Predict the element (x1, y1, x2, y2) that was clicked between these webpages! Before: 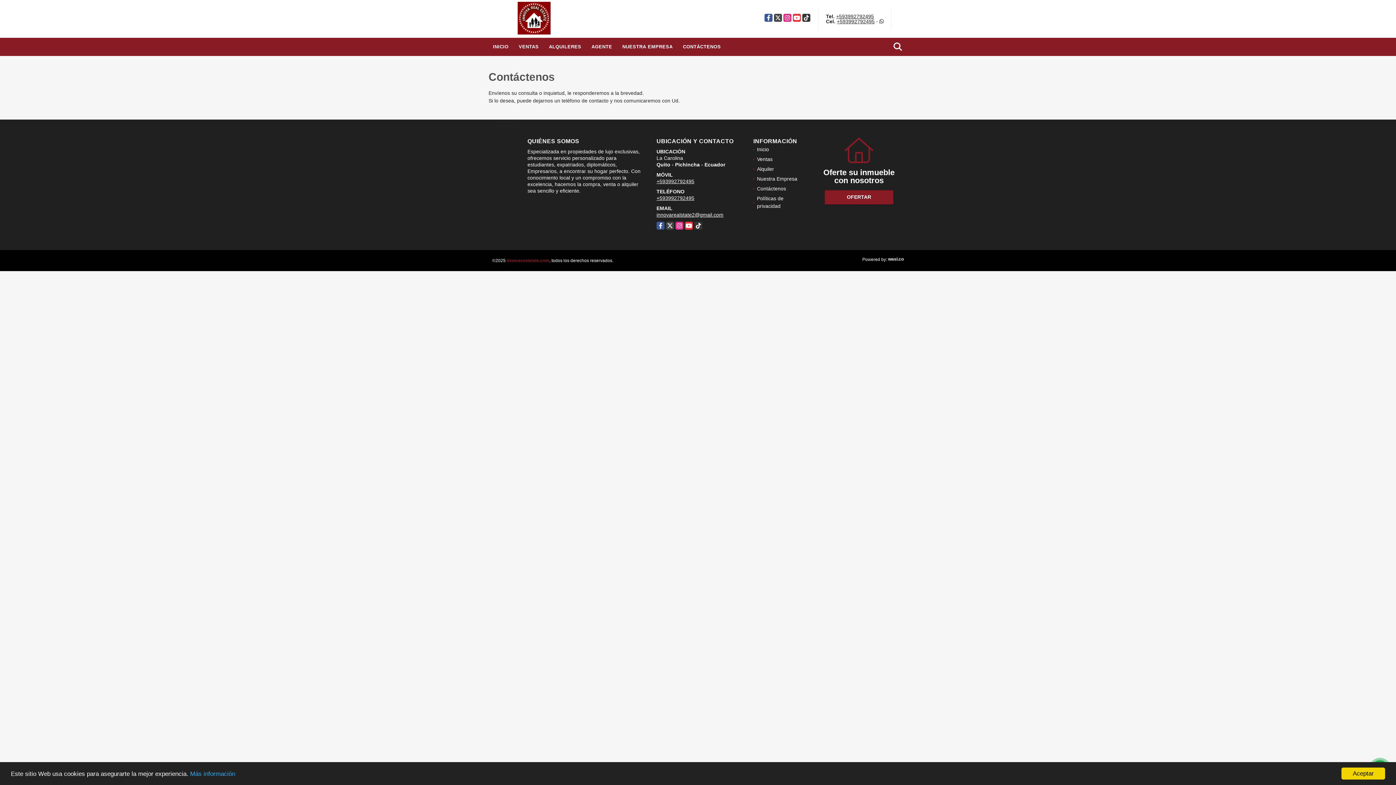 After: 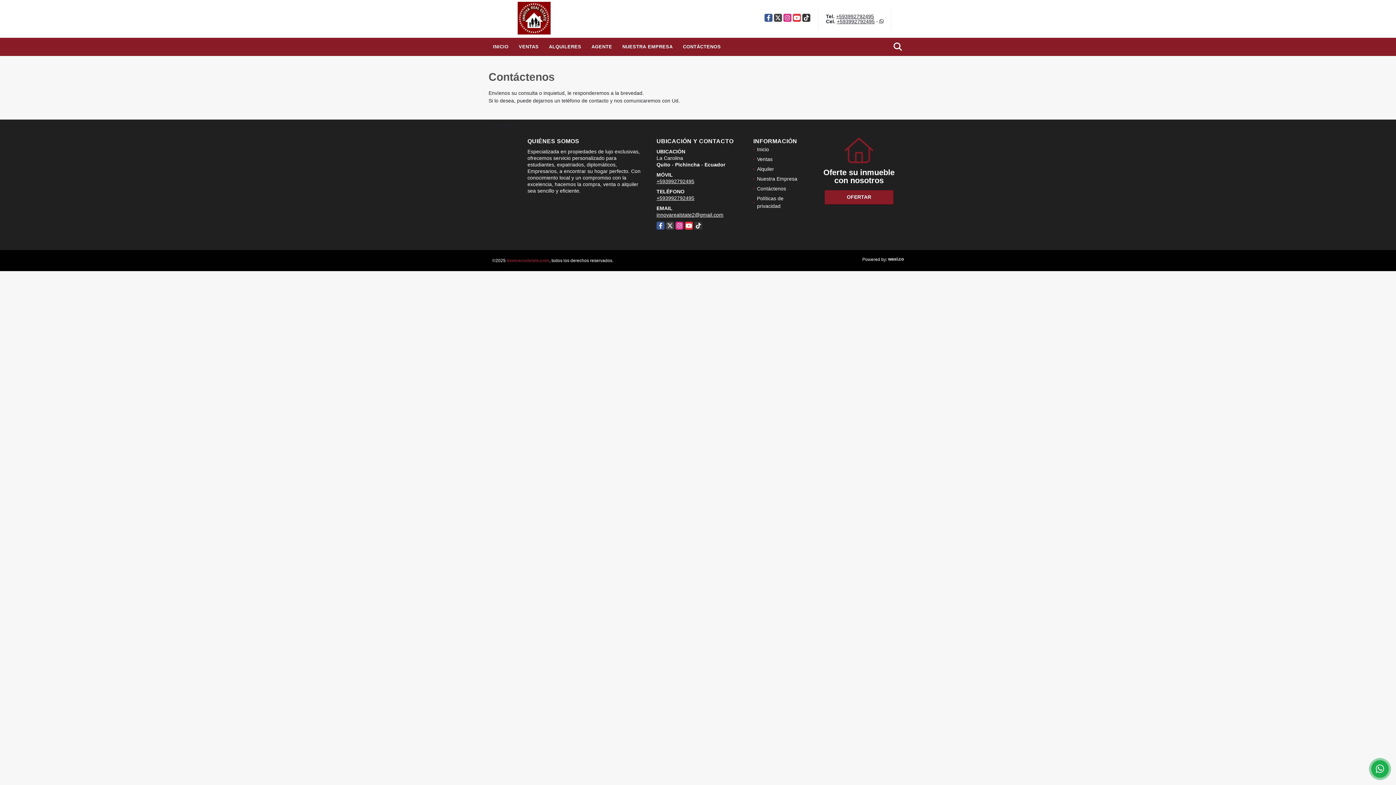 Action: bbox: (1341, 768, 1385, 780) label: Aceptar